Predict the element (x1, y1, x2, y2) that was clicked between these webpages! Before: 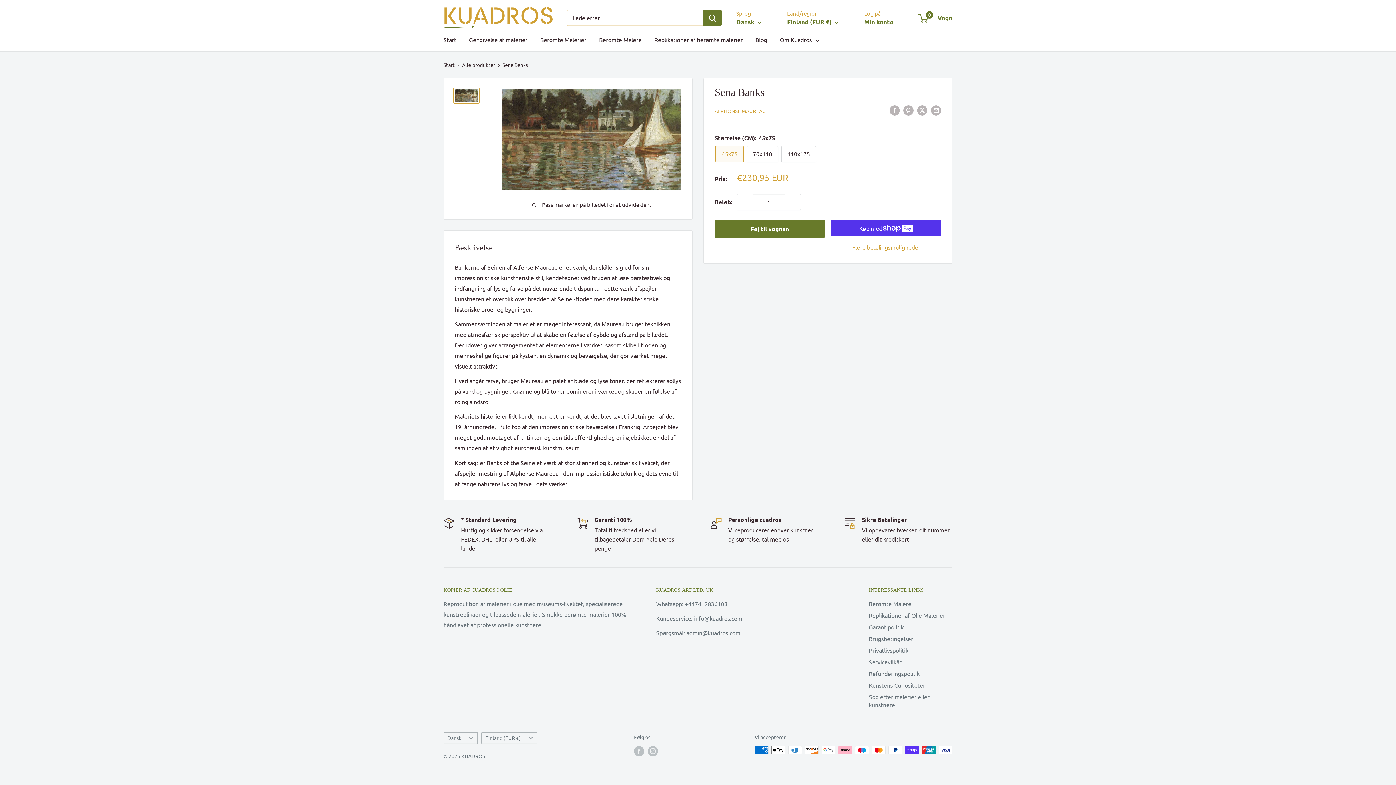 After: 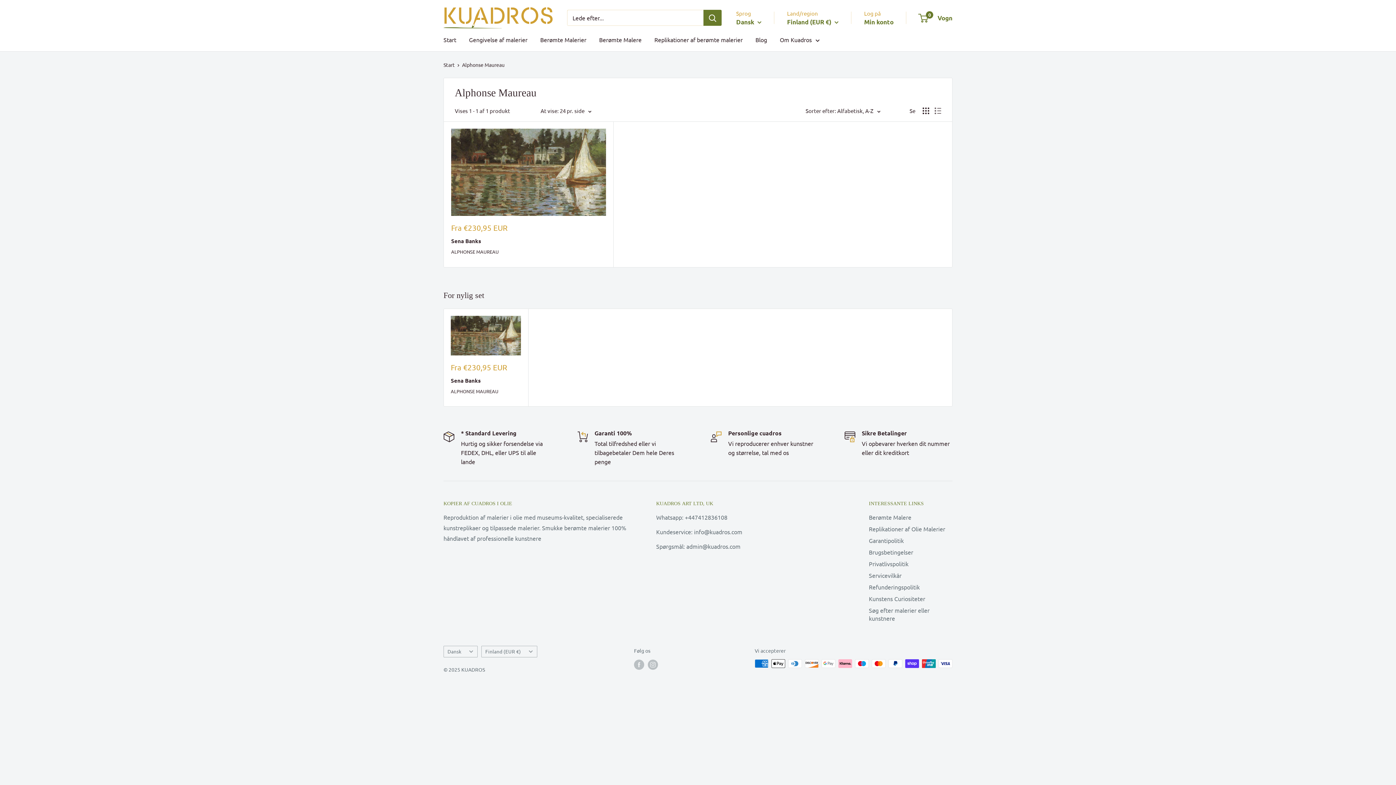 Action: bbox: (714, 107, 766, 114) label: ALPHONSE MAUREAU